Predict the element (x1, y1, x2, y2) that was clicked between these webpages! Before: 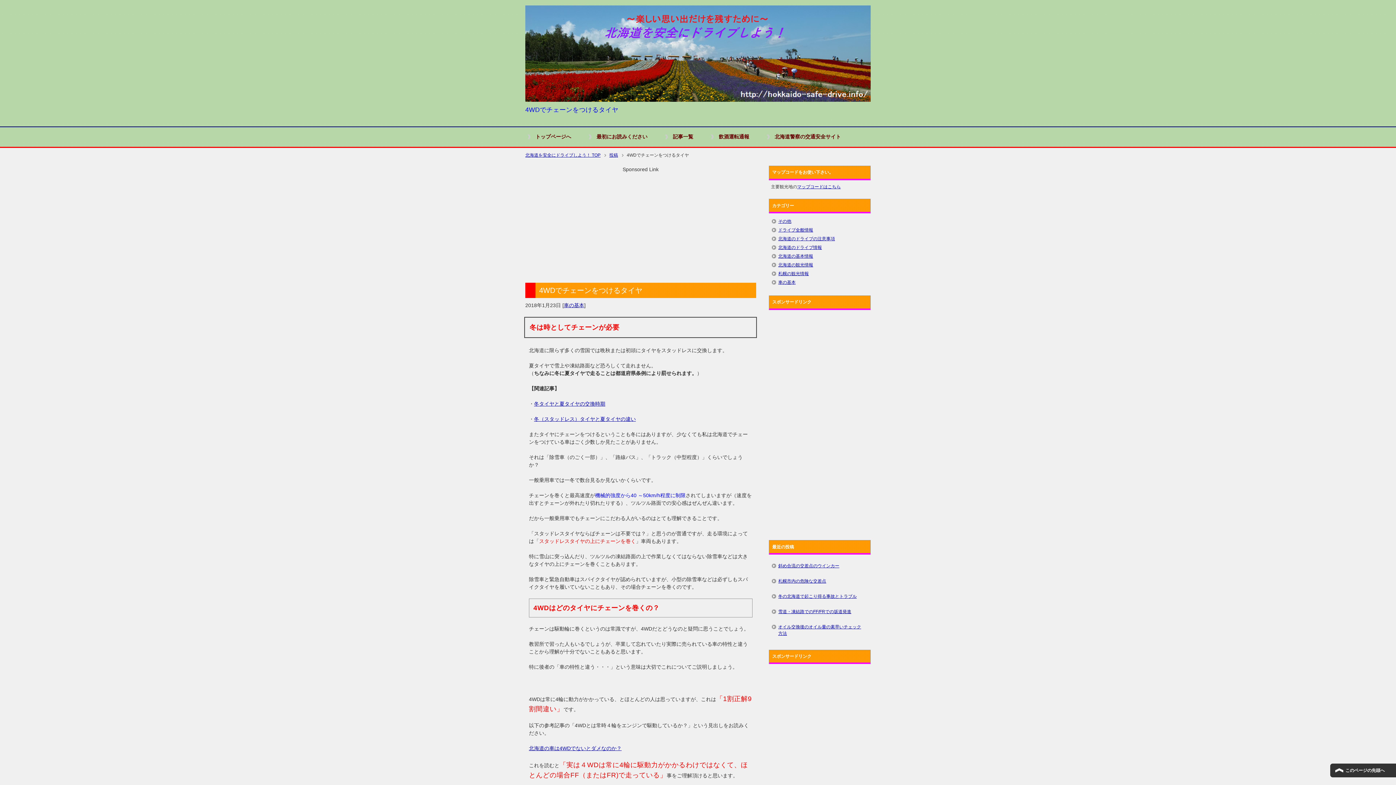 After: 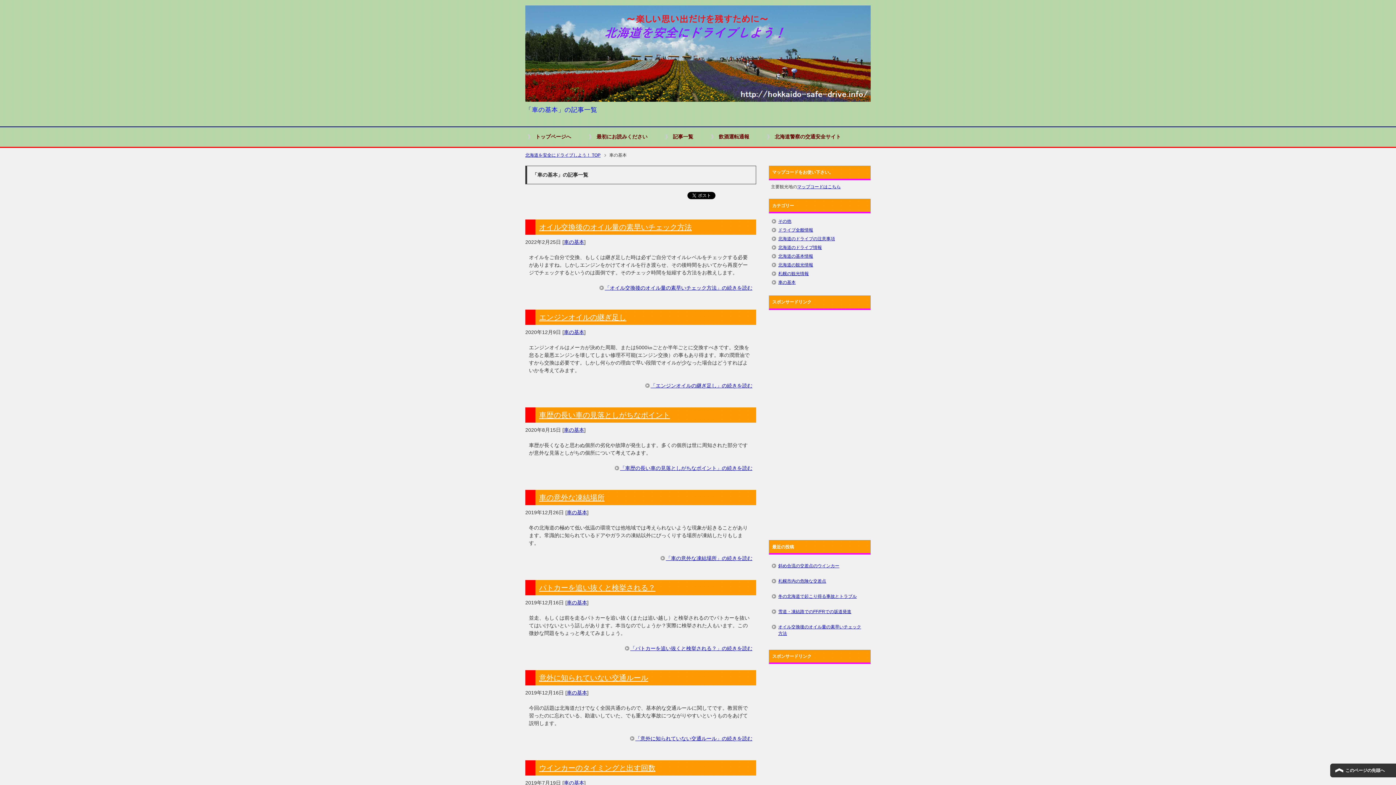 Action: bbox: (778, 279, 795, 285) label: 車の基本